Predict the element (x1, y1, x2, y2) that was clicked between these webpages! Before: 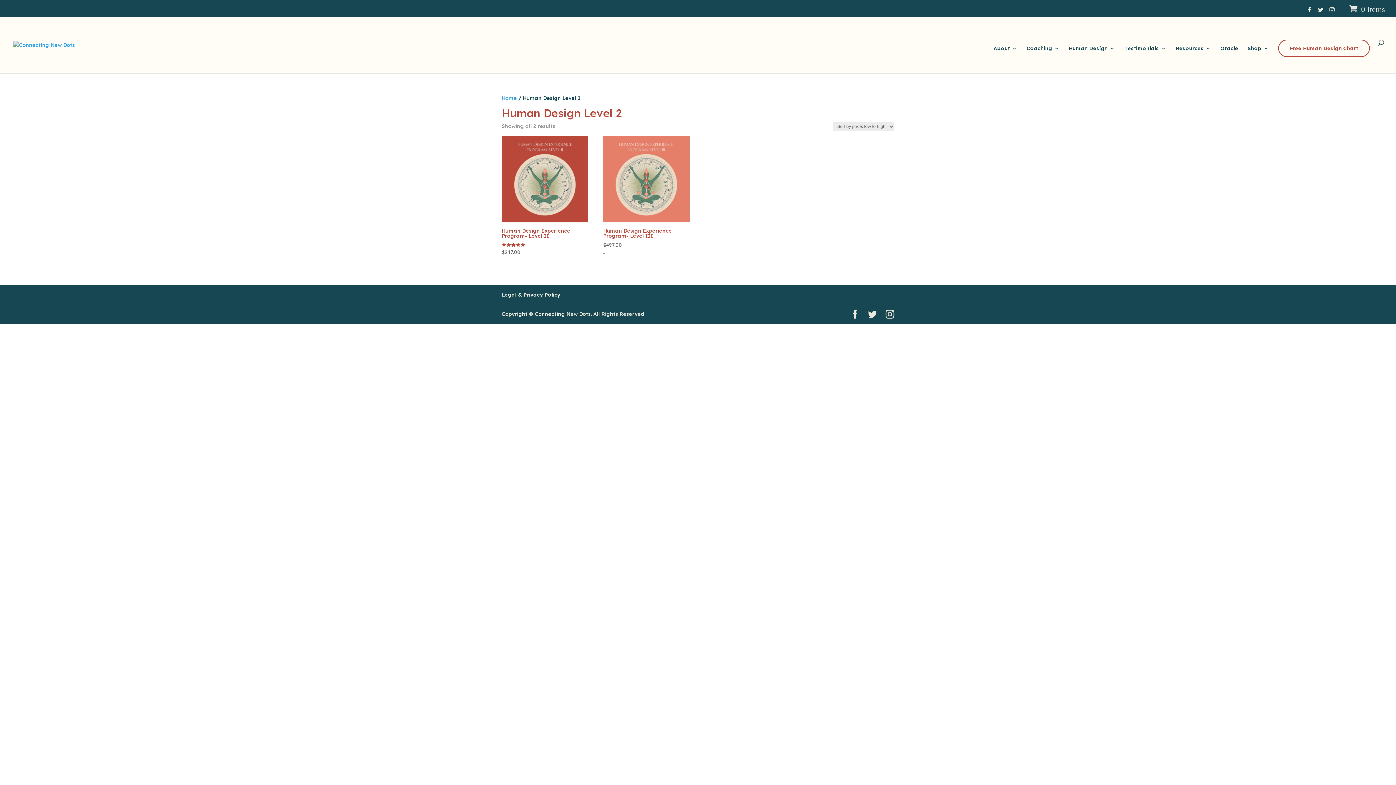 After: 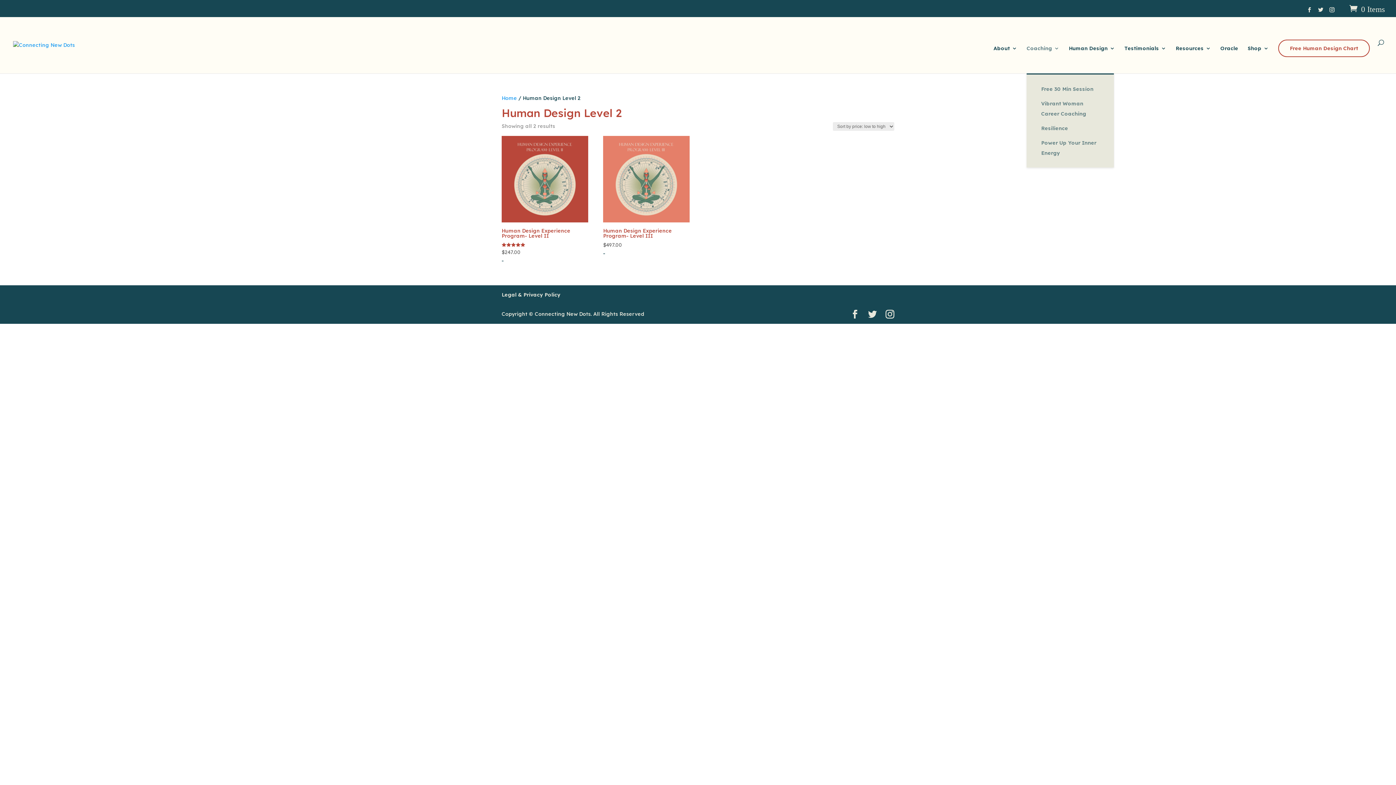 Action: bbox: (1026, 45, 1059, 73) label: Coaching